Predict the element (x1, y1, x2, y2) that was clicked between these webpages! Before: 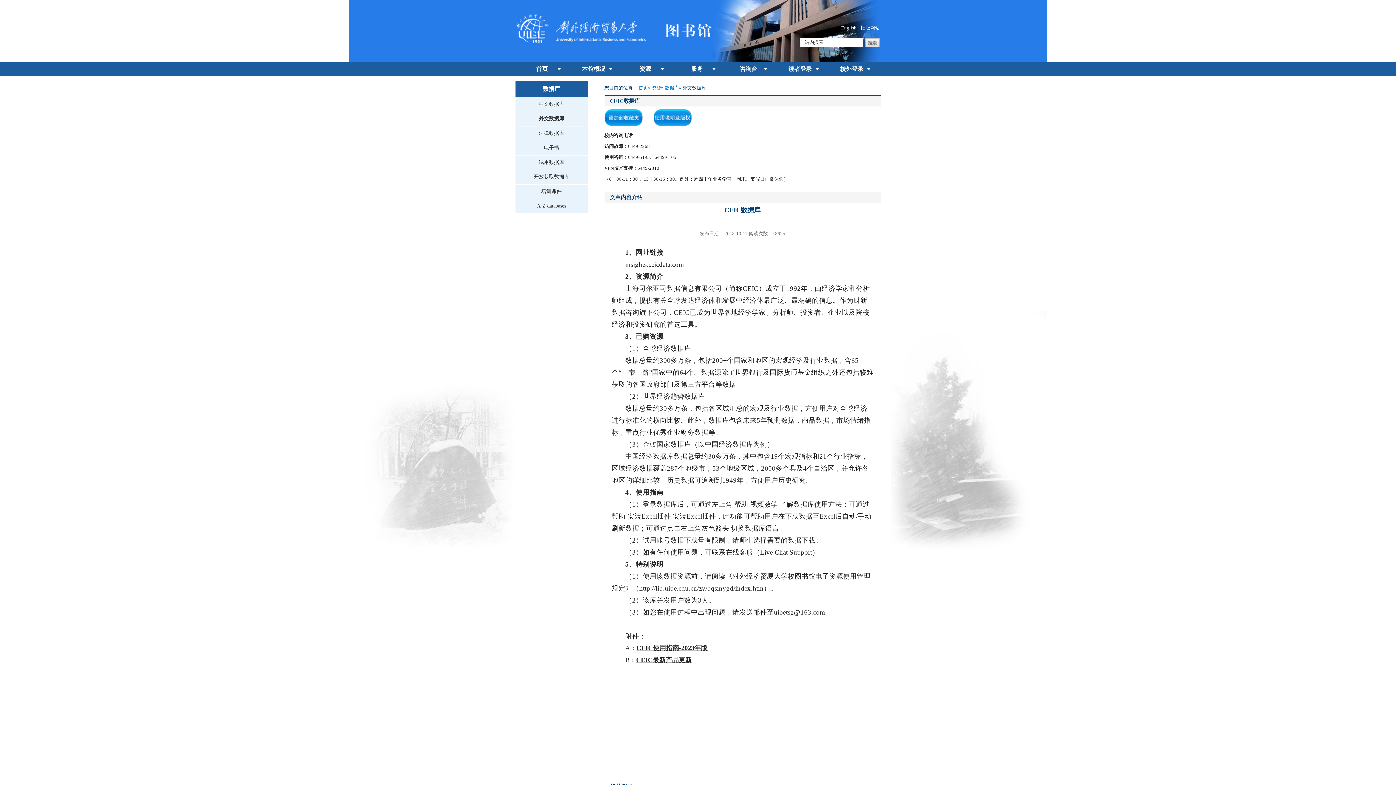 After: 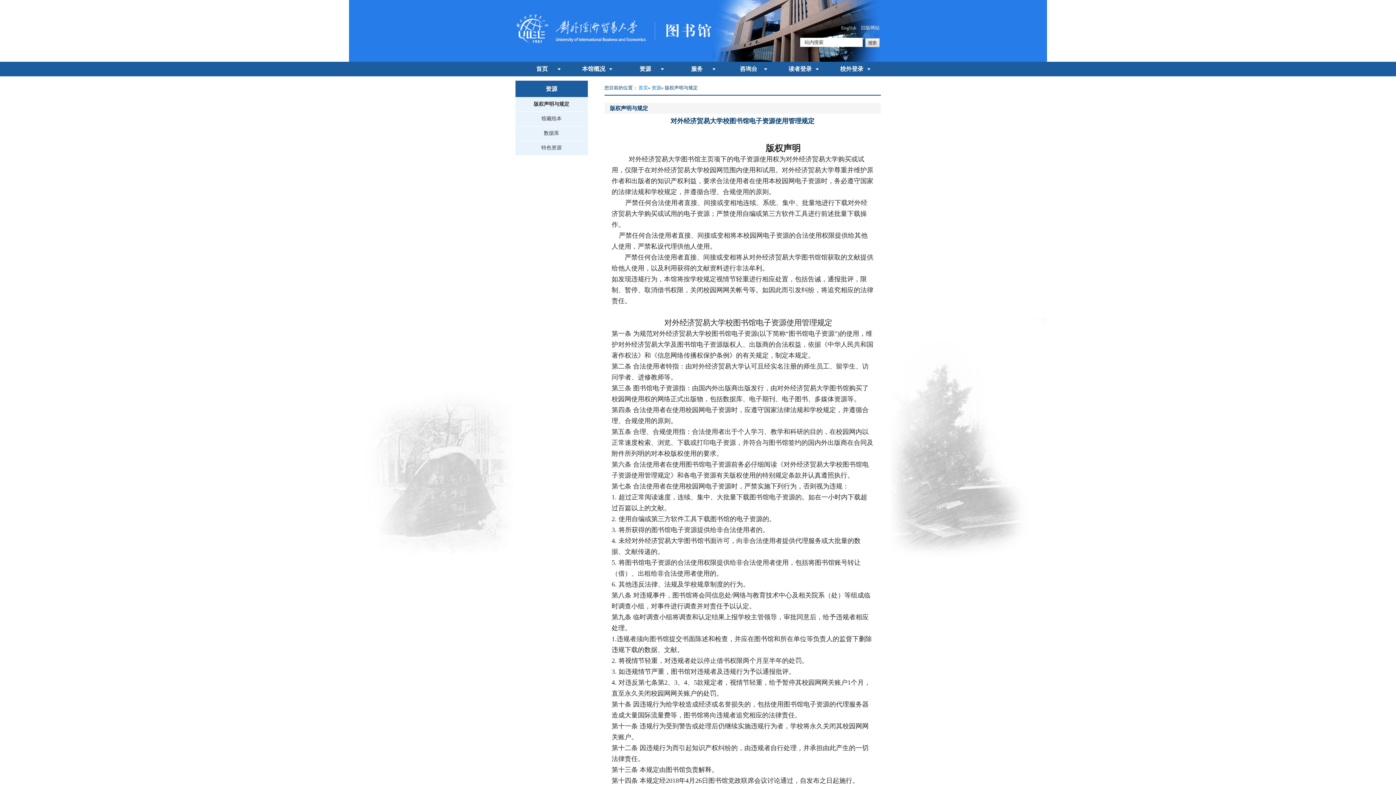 Action: bbox: (639, 65, 651, 72) label: 资源